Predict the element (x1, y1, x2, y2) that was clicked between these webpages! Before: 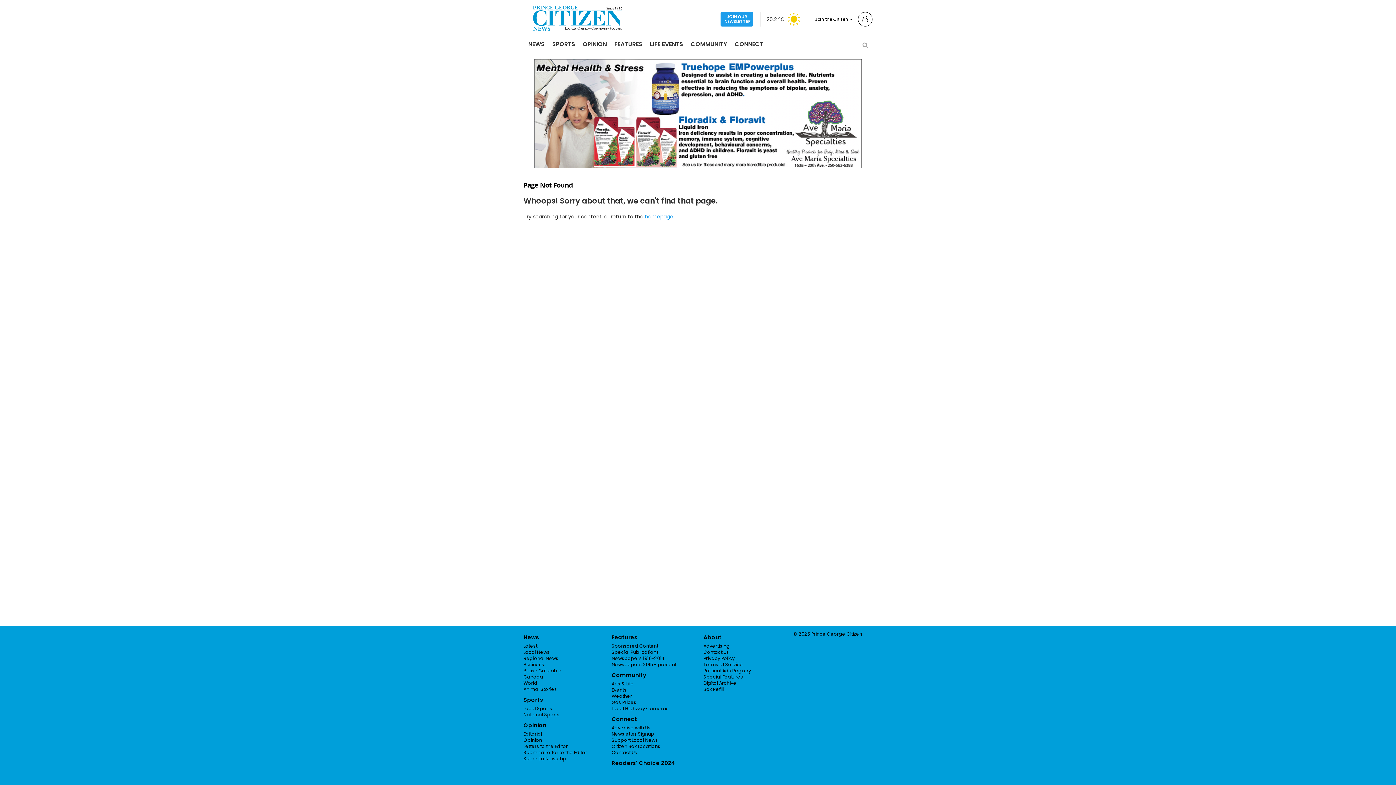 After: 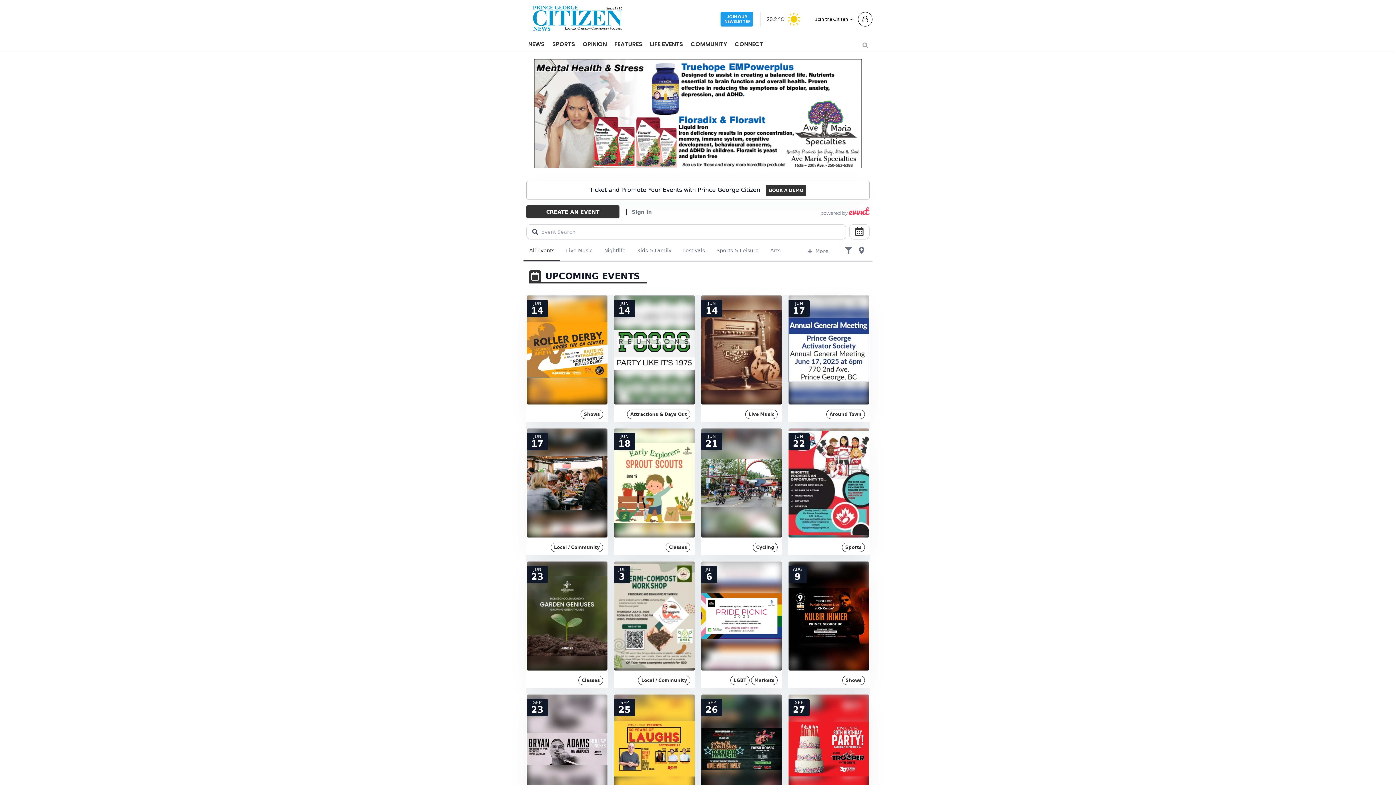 Action: bbox: (611, 687, 626, 693) label: Events